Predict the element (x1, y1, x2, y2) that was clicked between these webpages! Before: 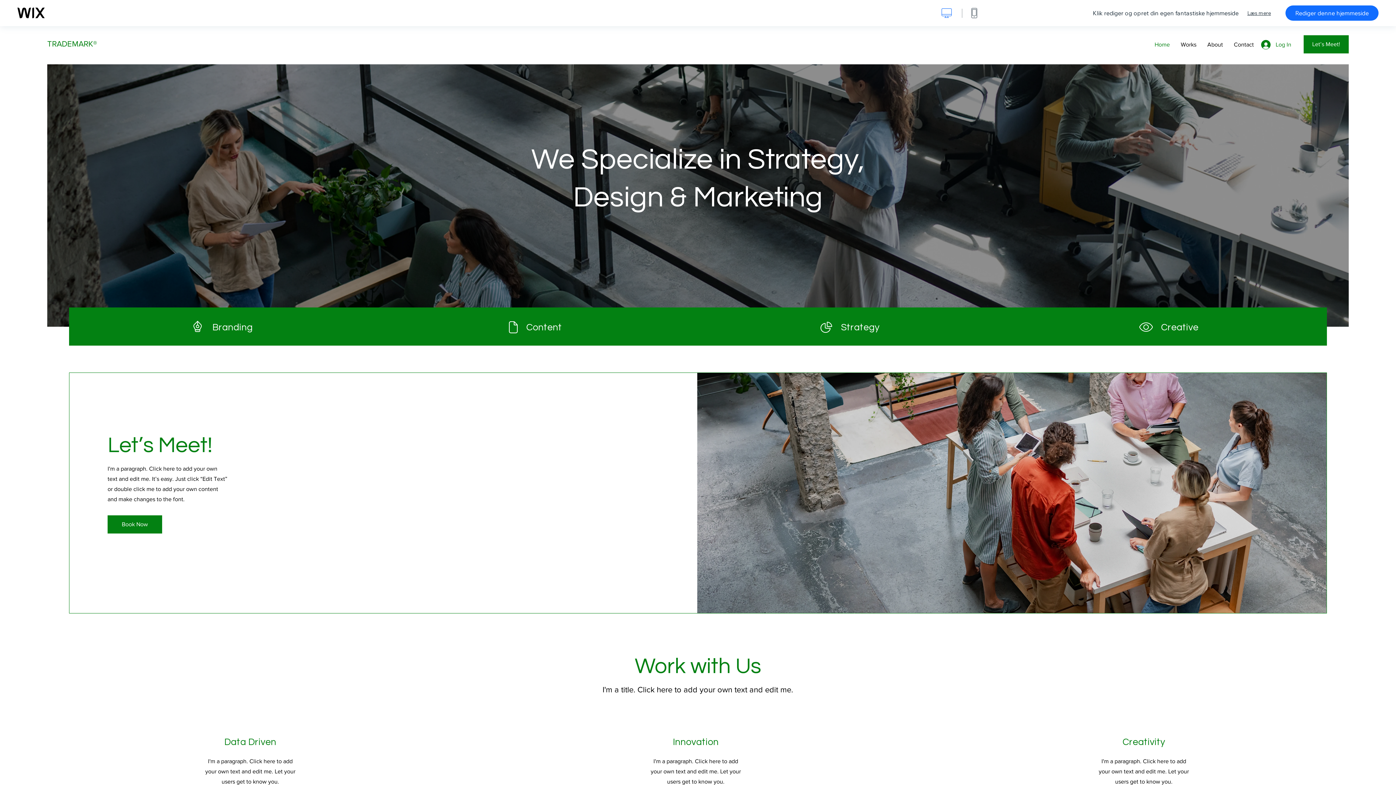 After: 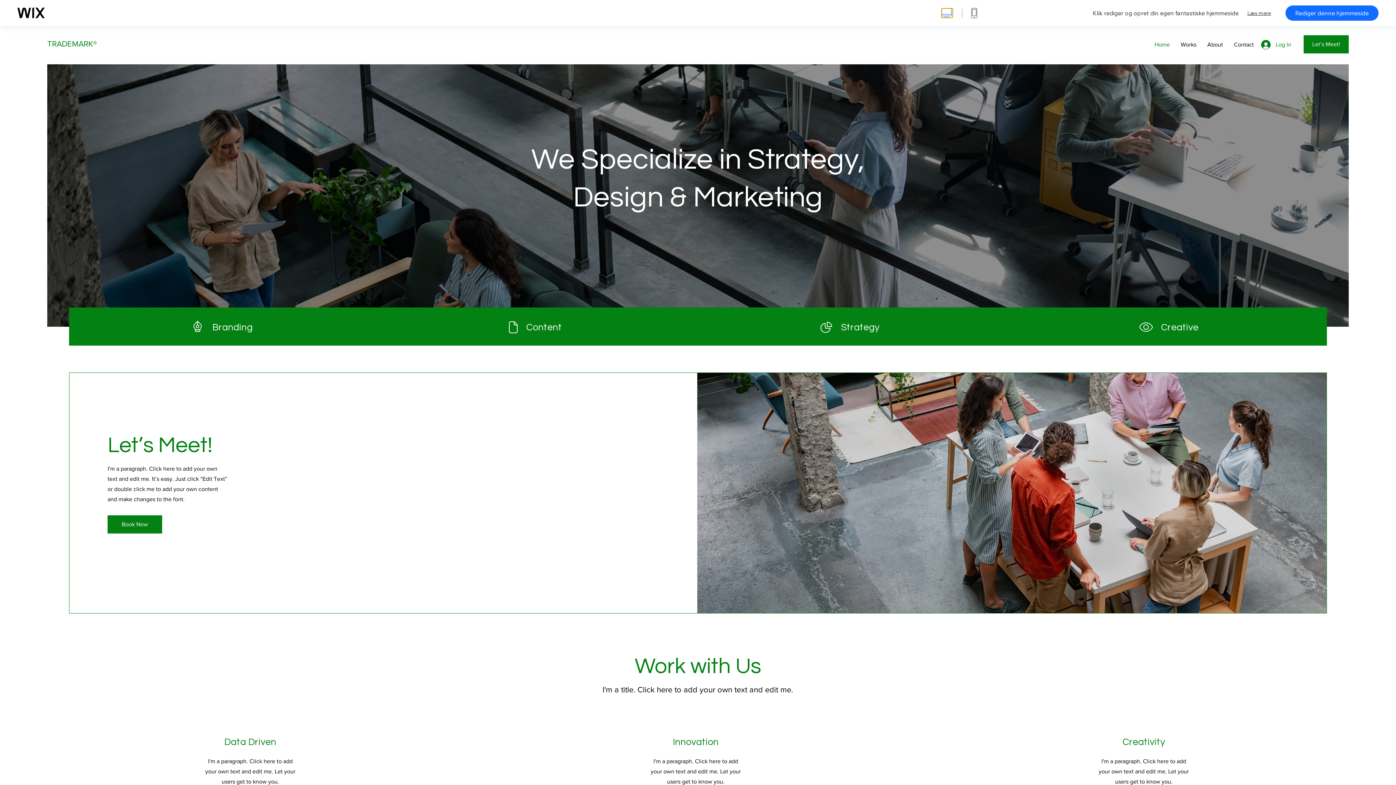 Action: bbox: (941, 8, 952, 17) label: vis comutervisning